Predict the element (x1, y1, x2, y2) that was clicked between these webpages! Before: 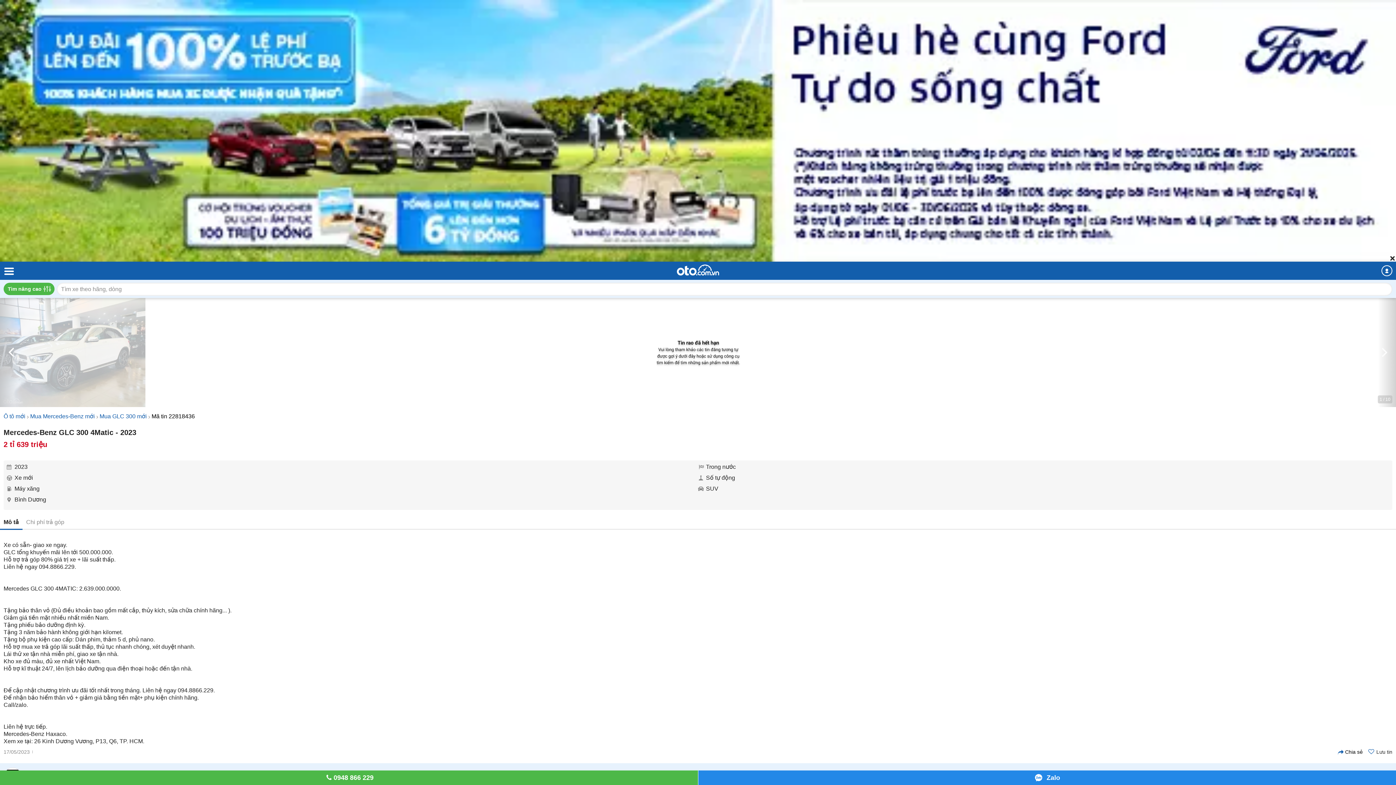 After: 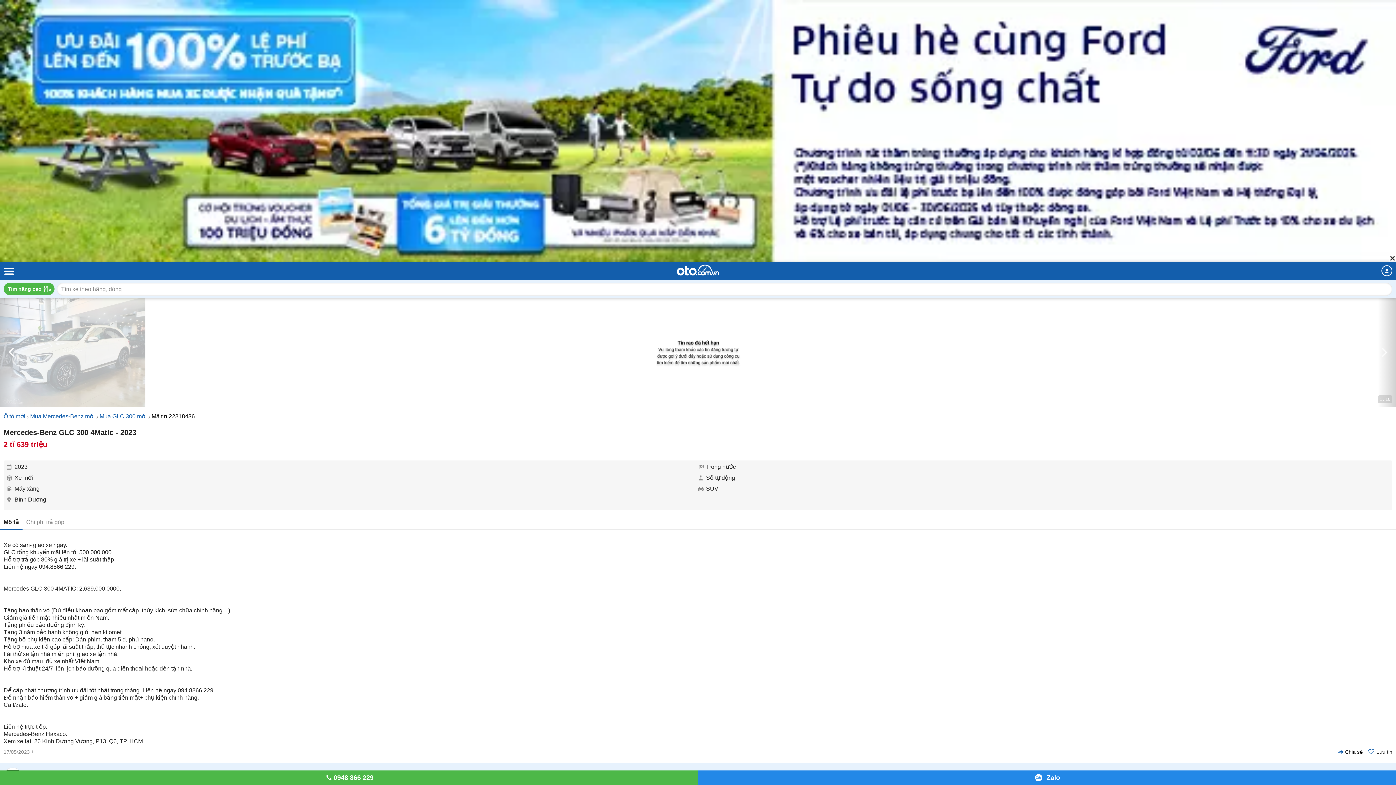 Action: bbox: (698, 770, 1396, 785) label: Zalo